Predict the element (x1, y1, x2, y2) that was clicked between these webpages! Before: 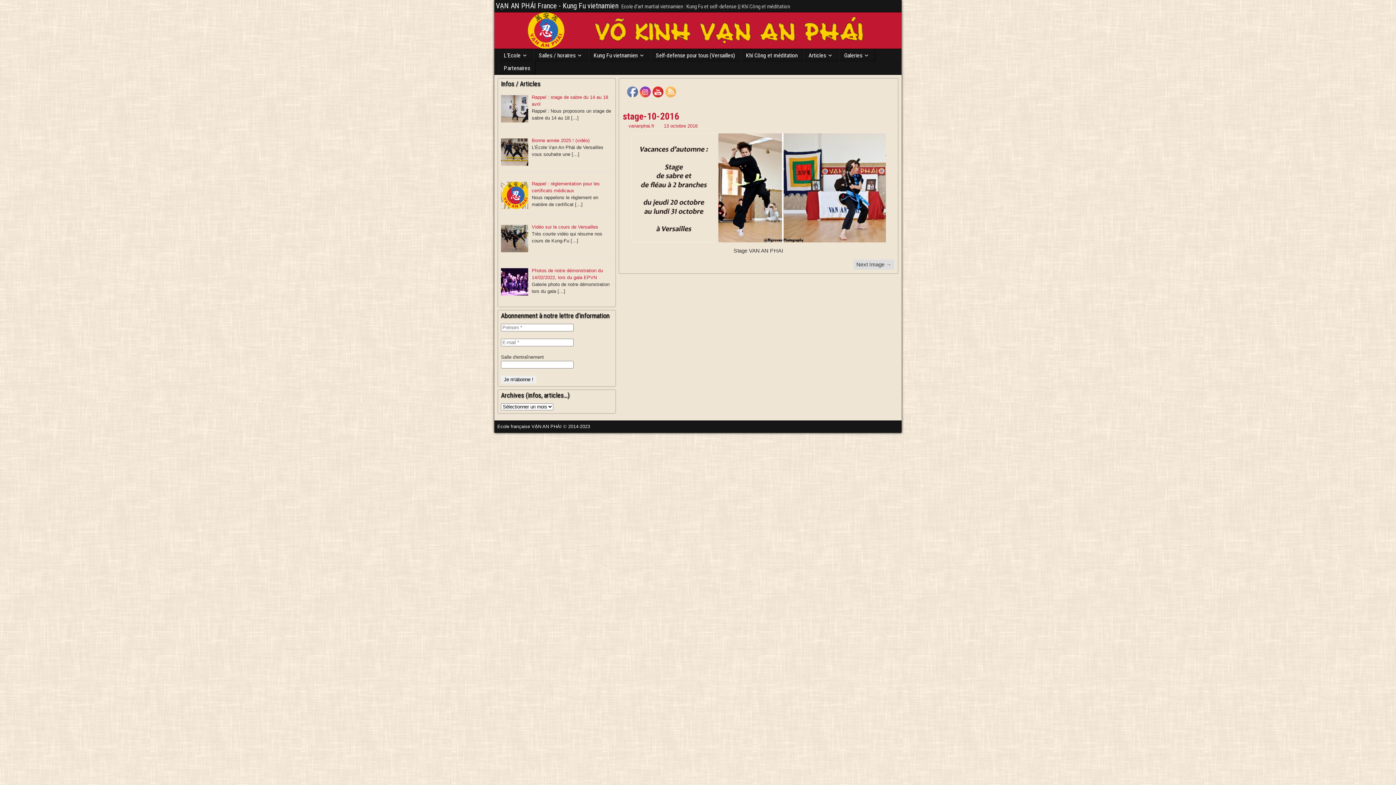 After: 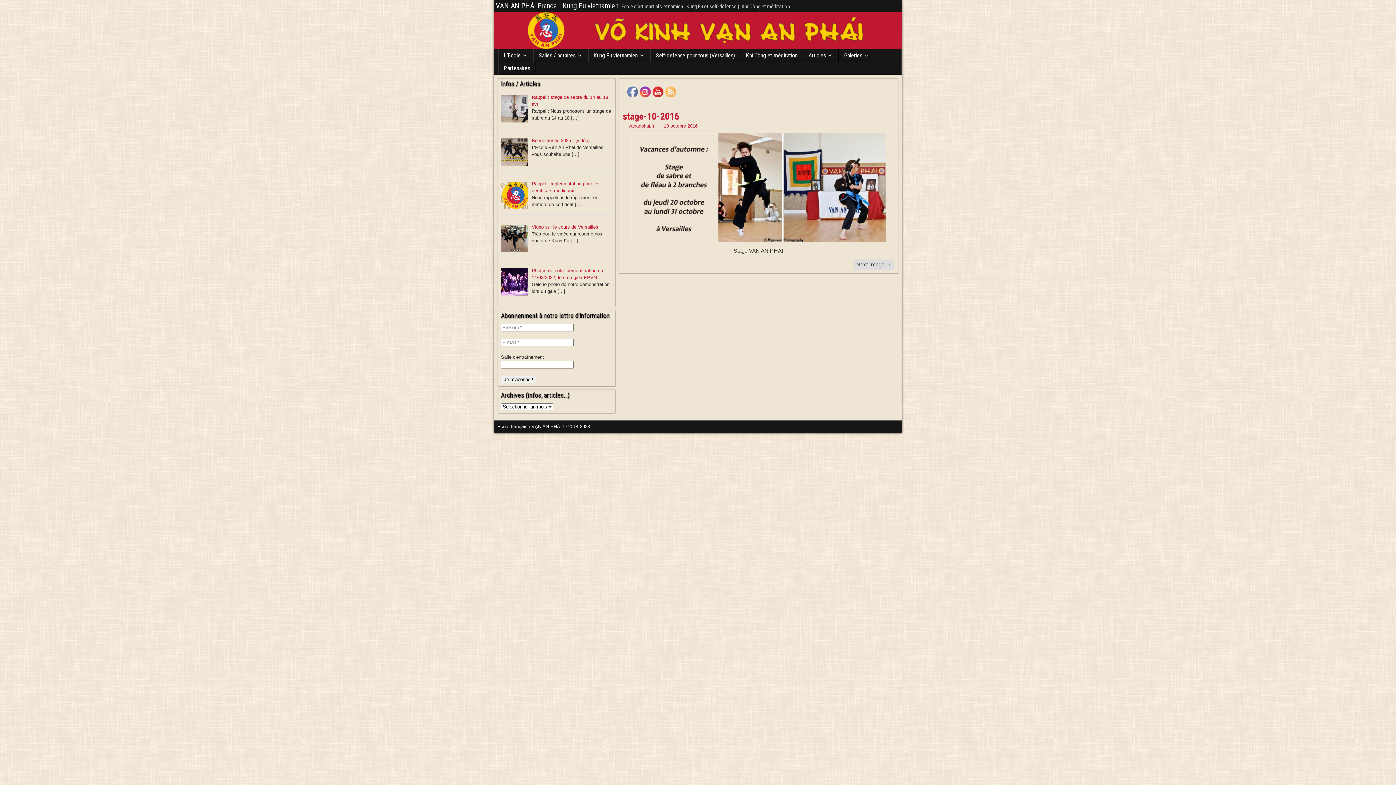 Action: label: stage-10-2016 bbox: (622, 110, 679, 121)